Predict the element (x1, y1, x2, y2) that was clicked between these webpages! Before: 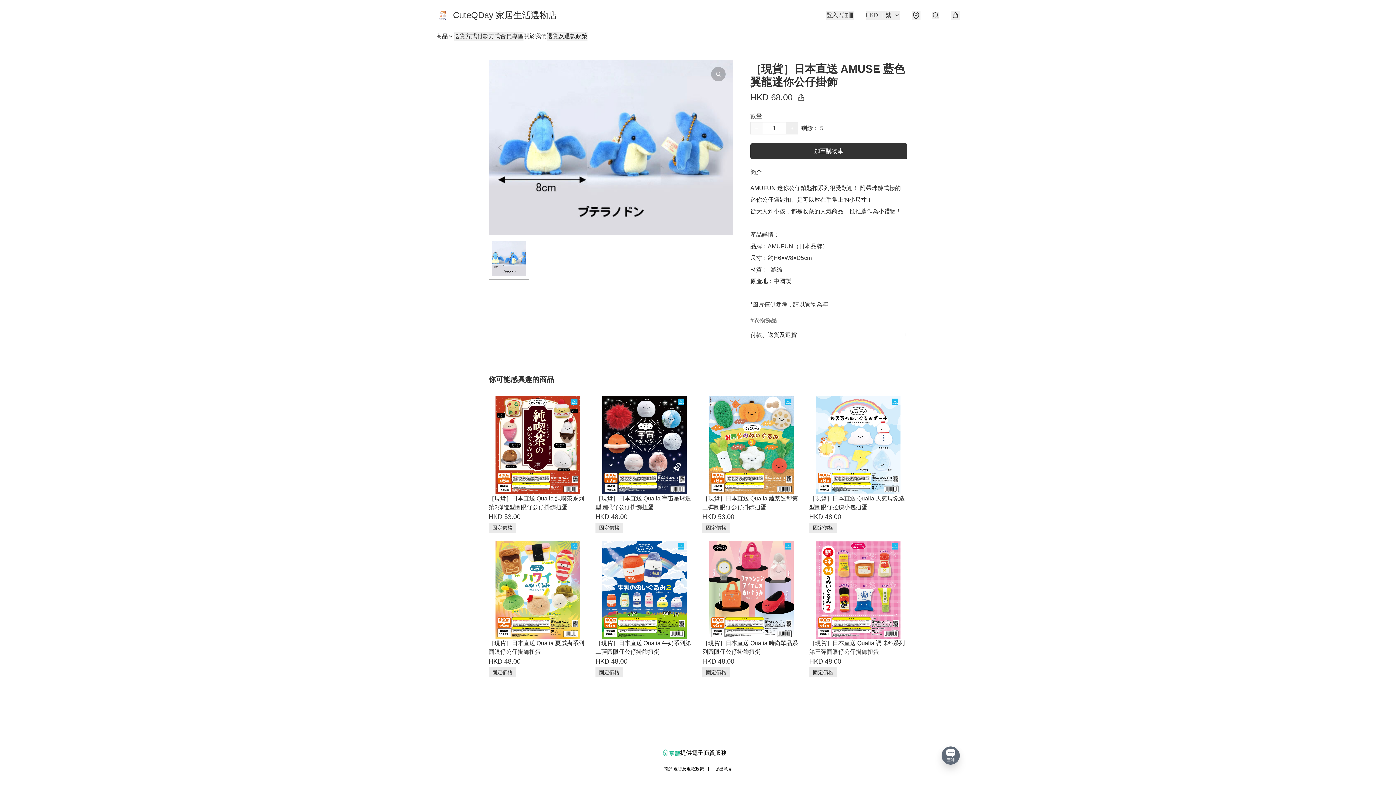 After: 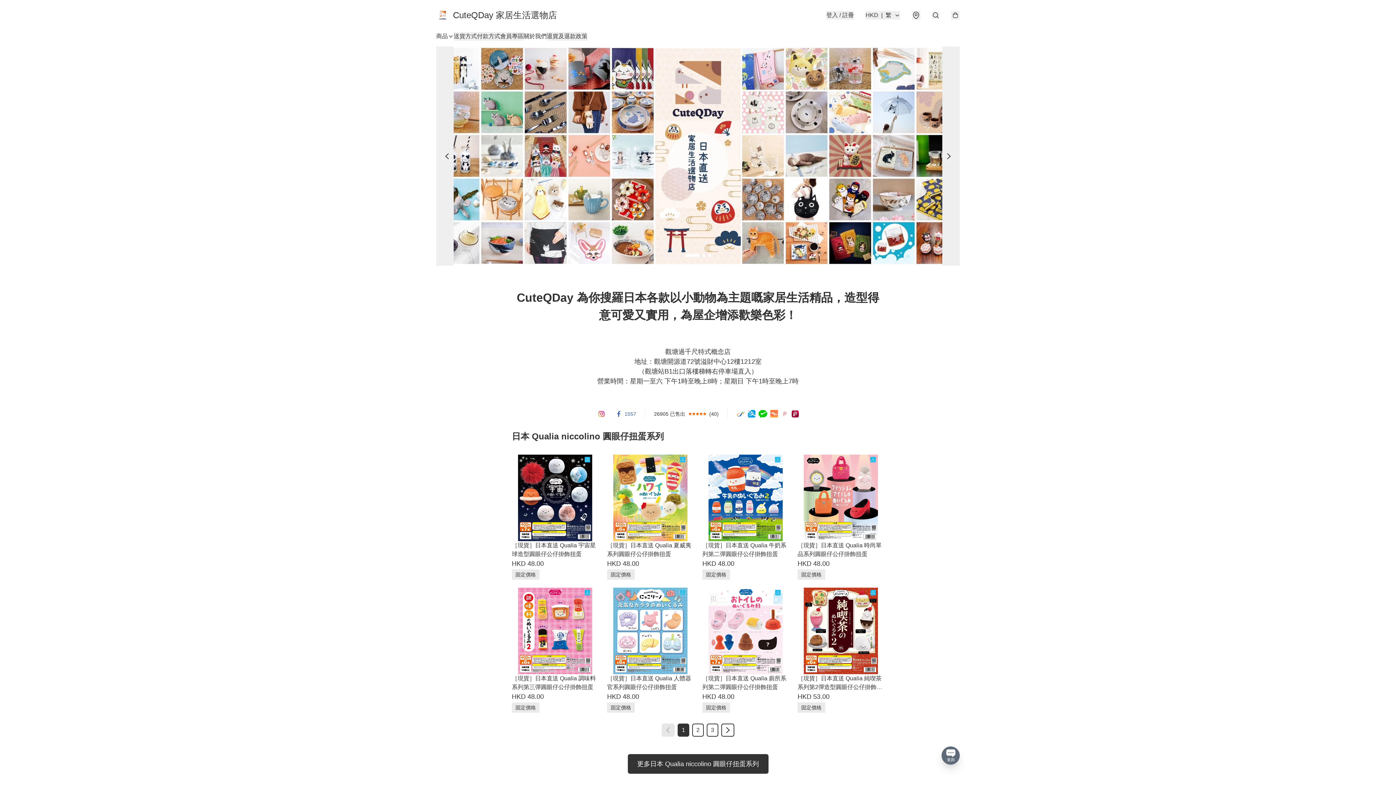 Action: label: CuteQDay 家居生活選物店 bbox: (436, 8, 557, 21)